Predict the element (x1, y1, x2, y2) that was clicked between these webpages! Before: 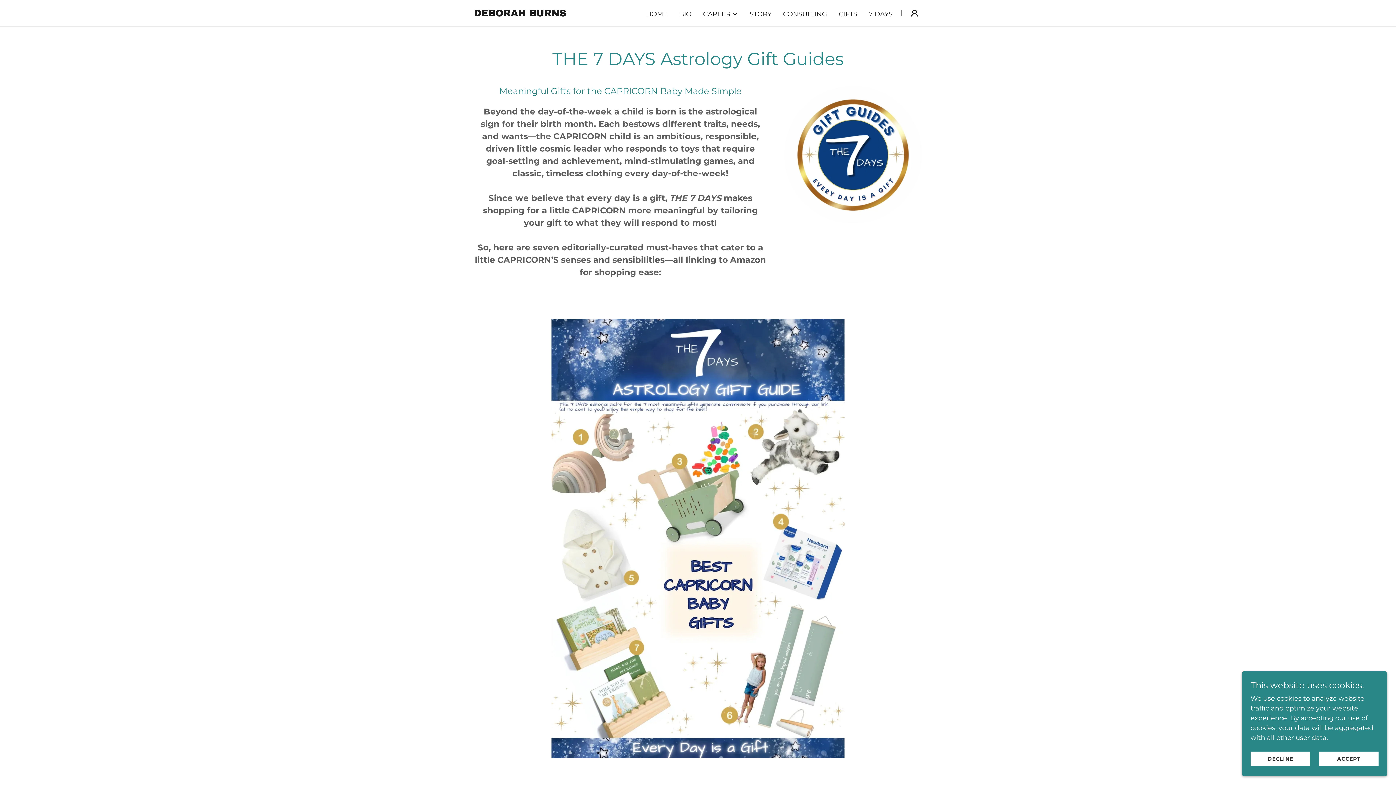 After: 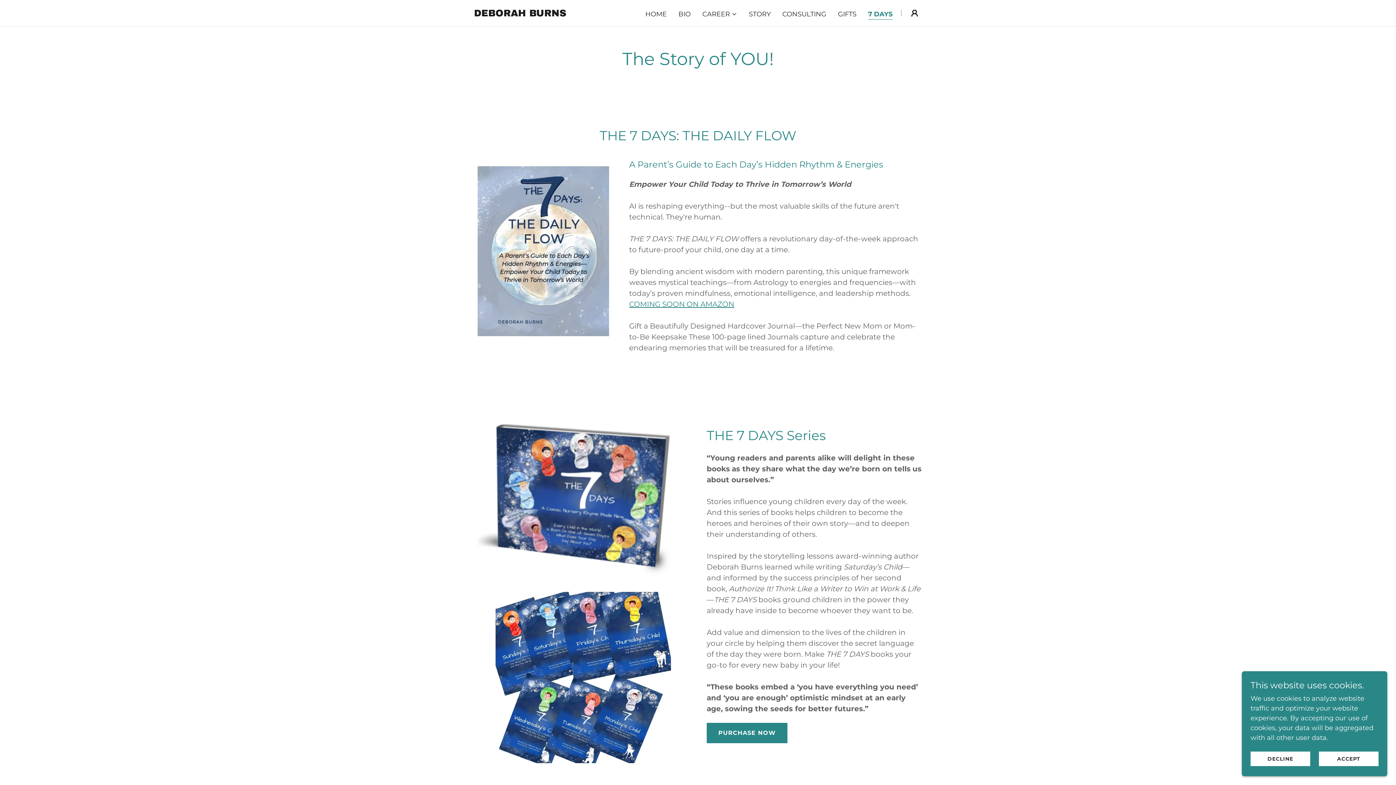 Action: bbox: (866, 7, 894, 20) label: 7 DAYS